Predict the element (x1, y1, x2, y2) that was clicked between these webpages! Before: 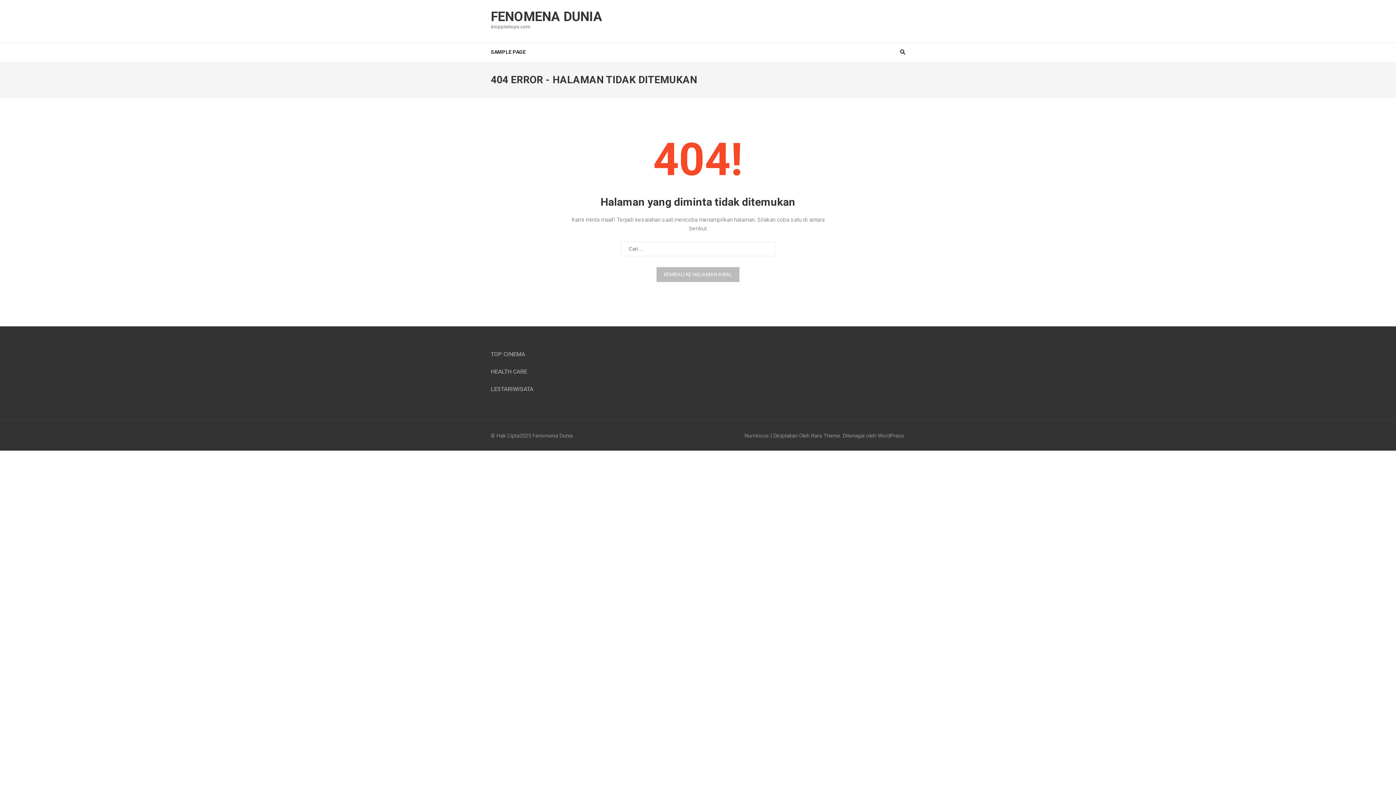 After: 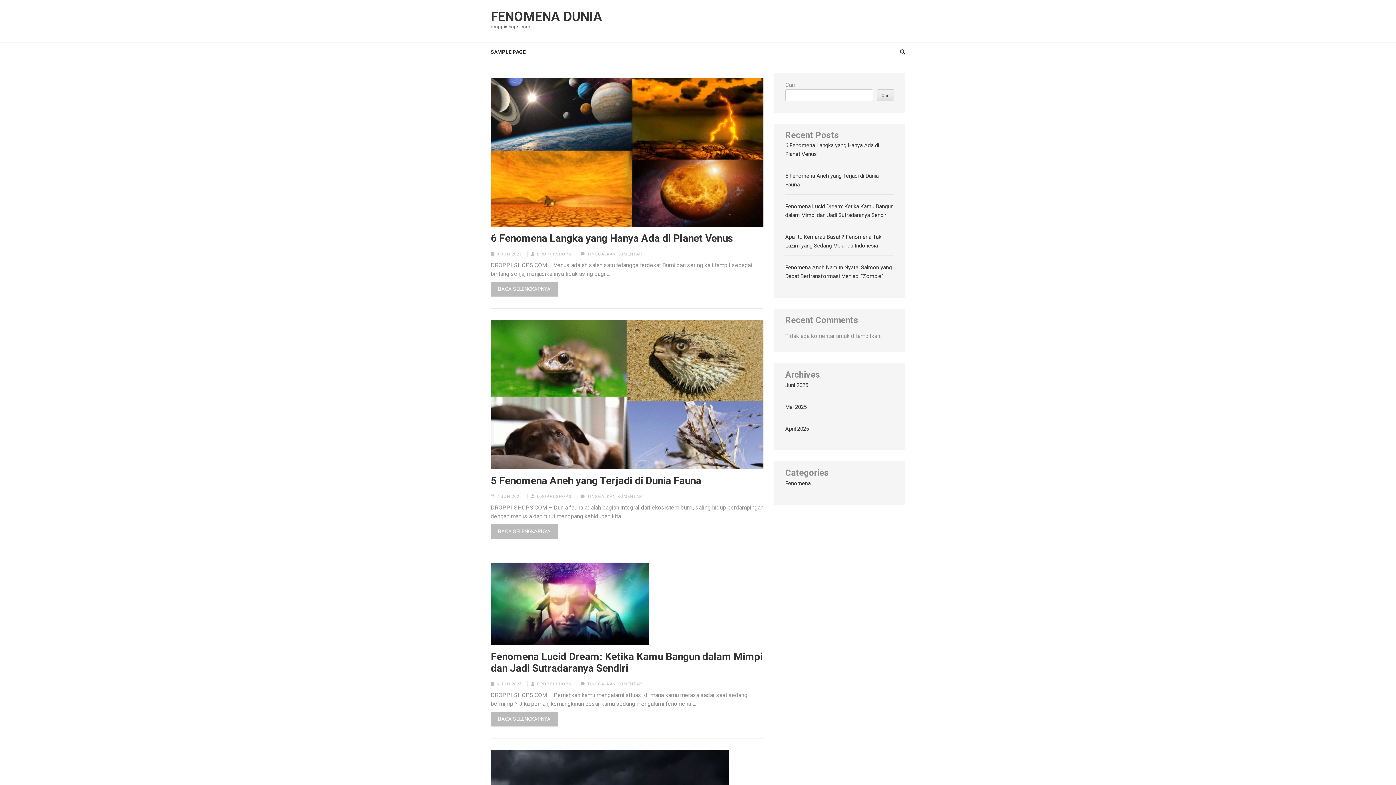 Action: label: Fenomena Dunia bbox: (532, 432, 572, 439)